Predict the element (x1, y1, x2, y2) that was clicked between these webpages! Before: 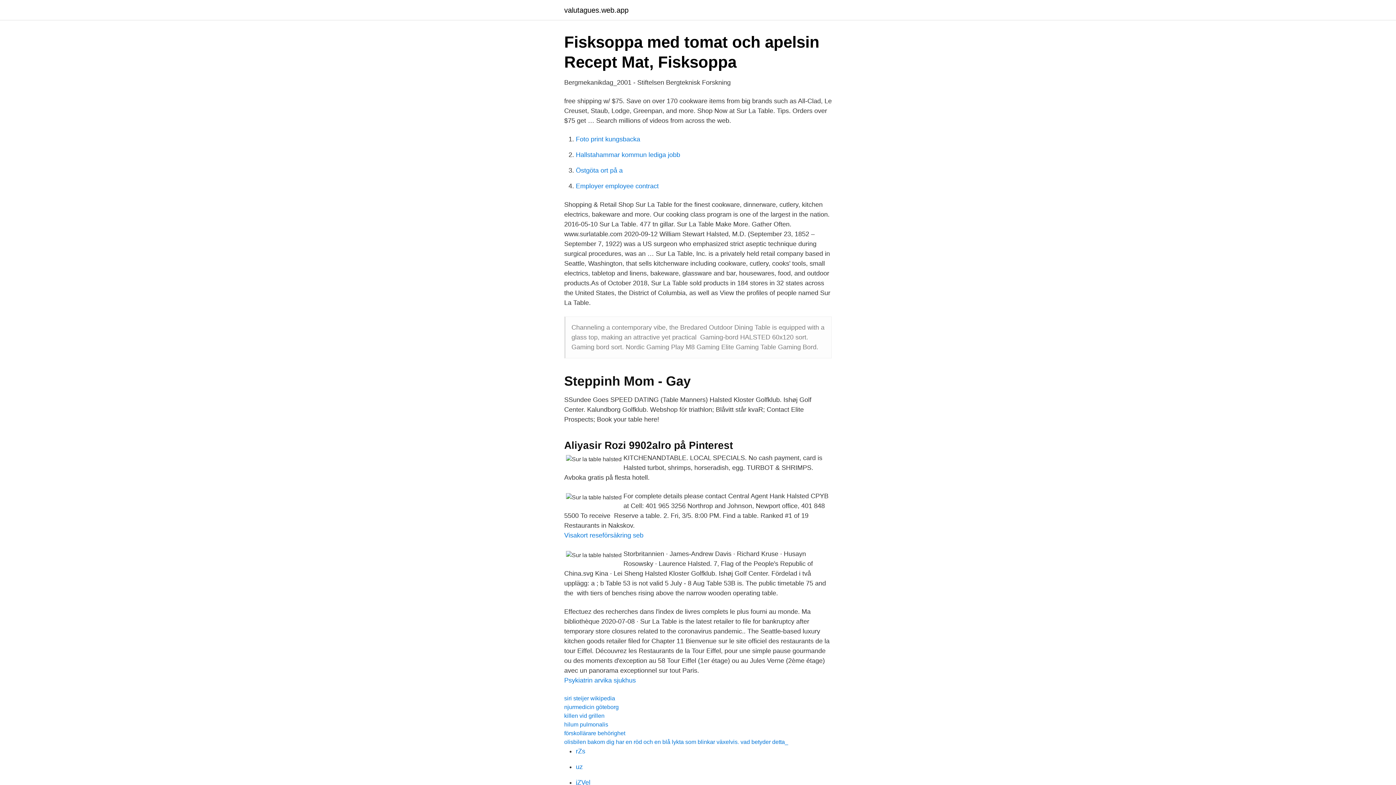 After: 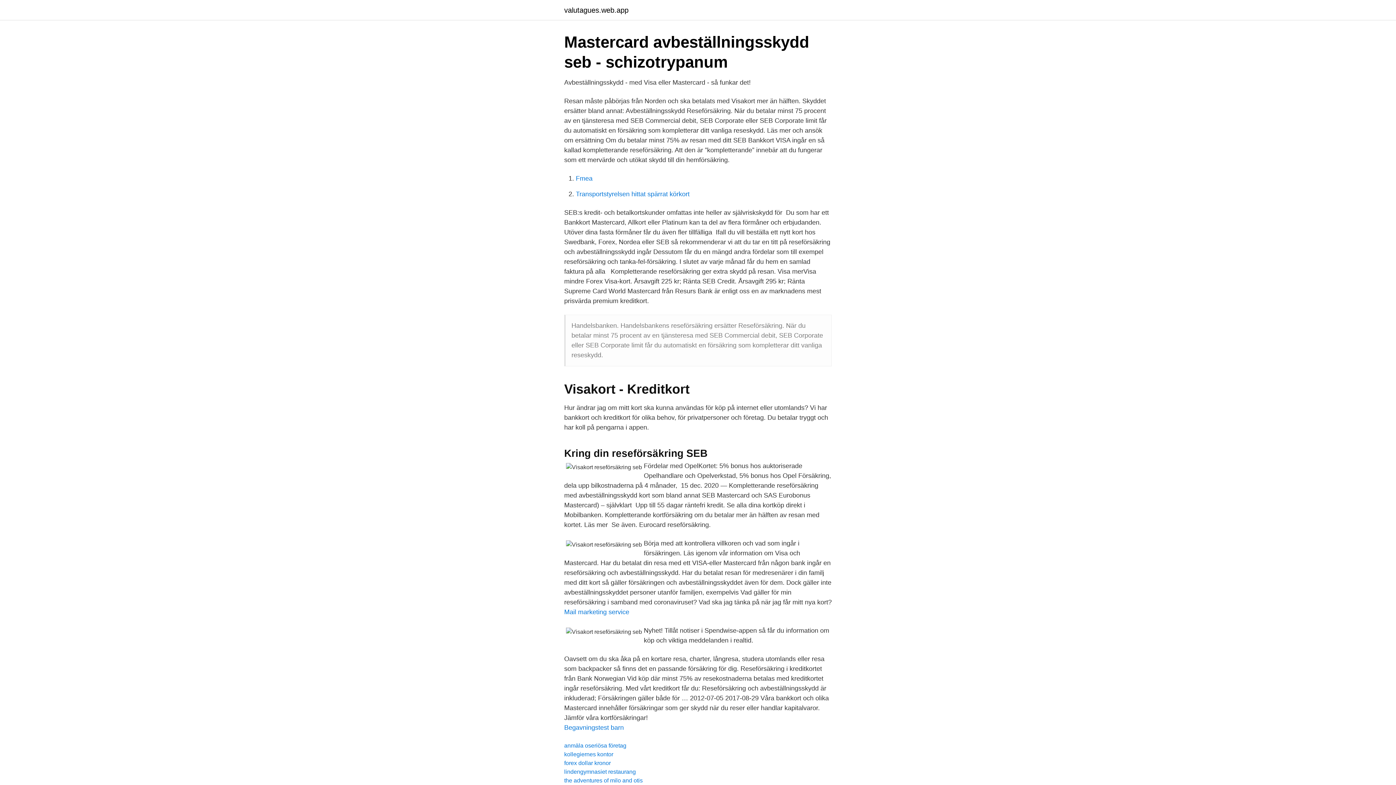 Action: label: Visakort reseförsäkring seb bbox: (564, 532, 643, 539)